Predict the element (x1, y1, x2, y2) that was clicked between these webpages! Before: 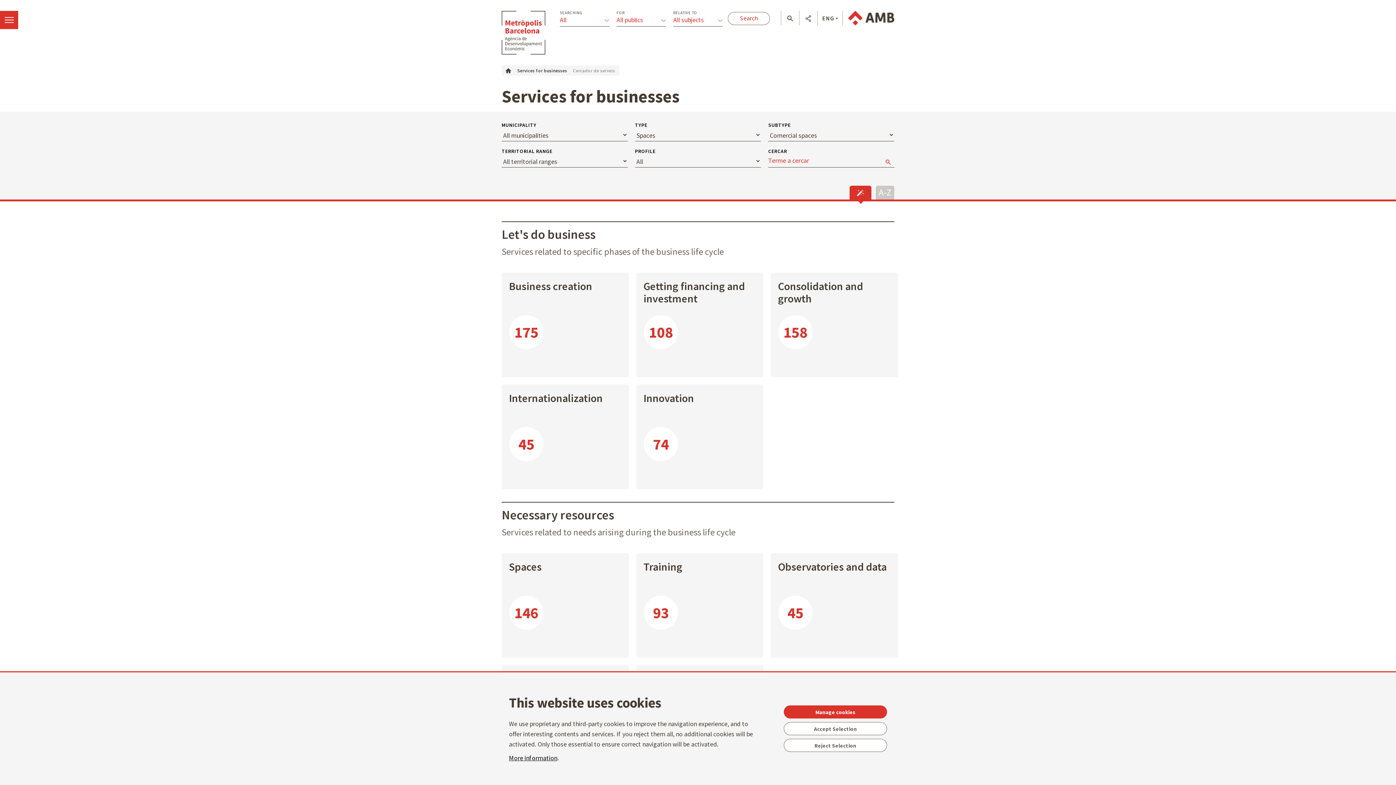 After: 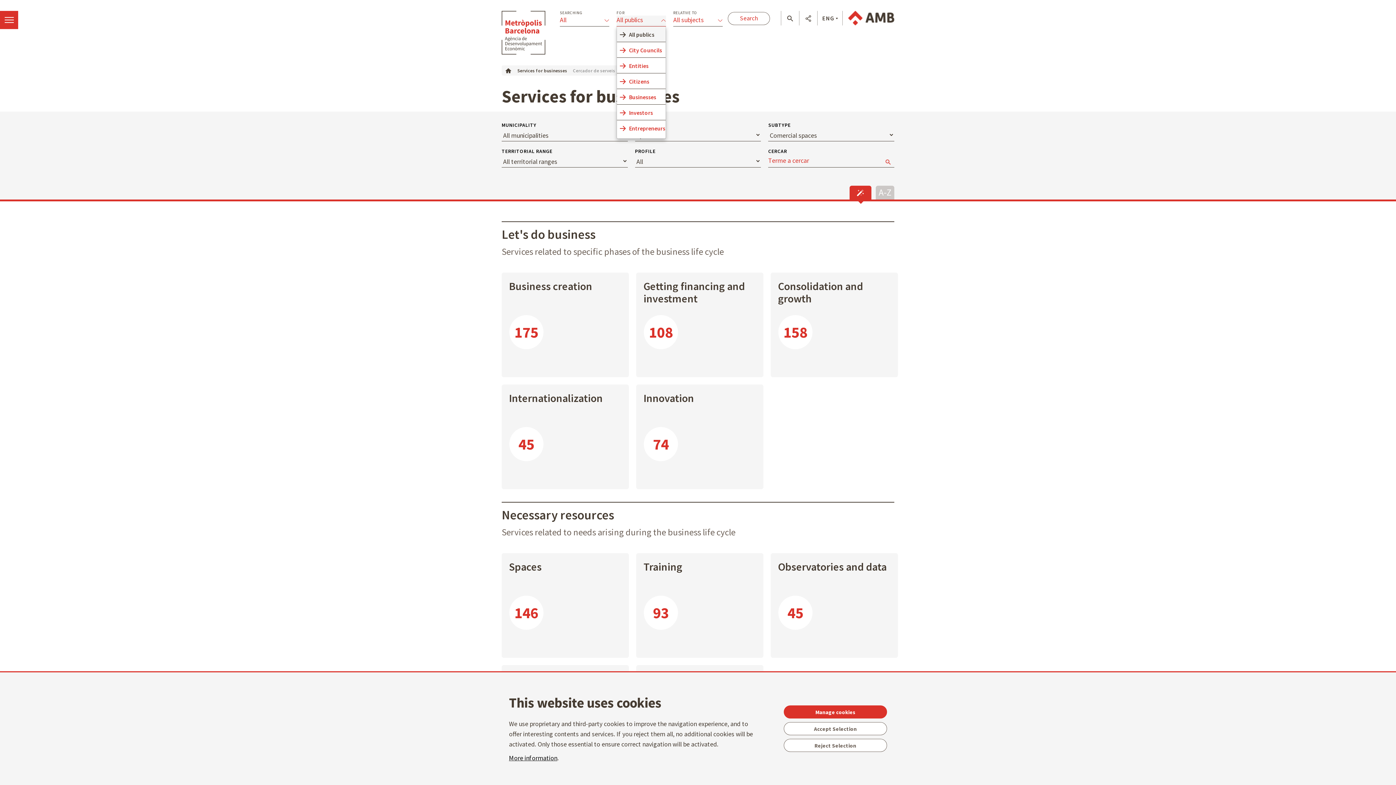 Action: label: All publics bbox: (616, 15, 666, 26)